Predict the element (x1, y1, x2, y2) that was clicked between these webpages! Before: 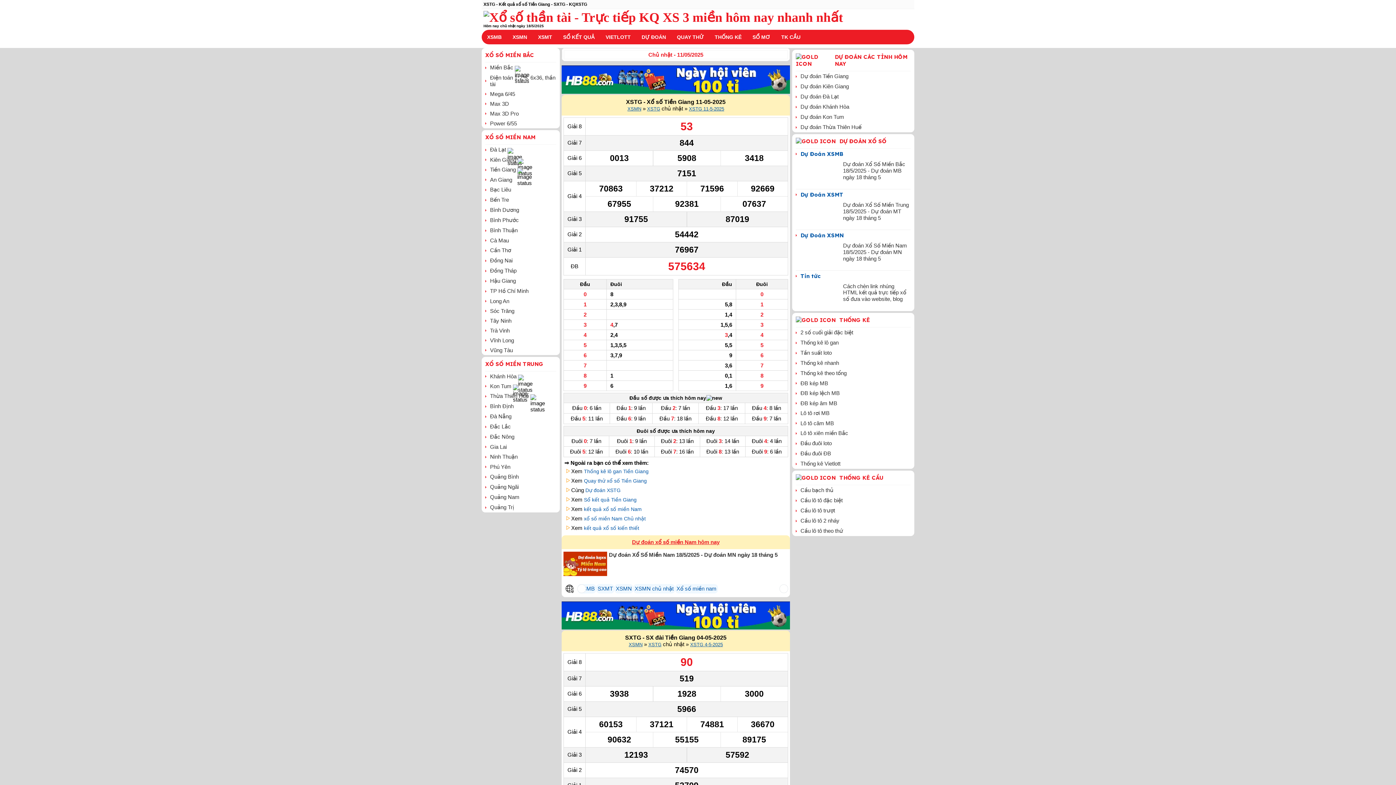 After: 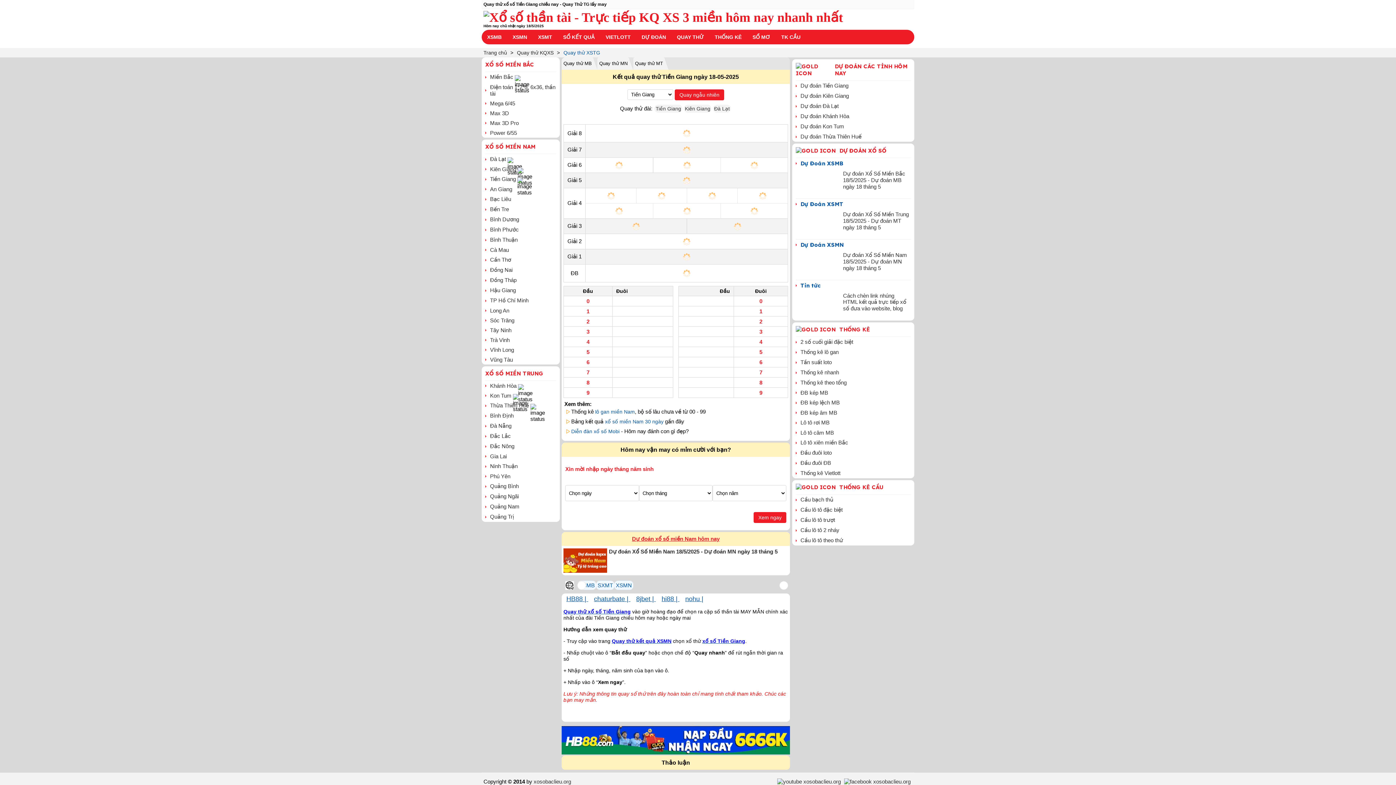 Action: bbox: (584, 478, 647, 483) label: Quay thử xổ số Tiền Giang